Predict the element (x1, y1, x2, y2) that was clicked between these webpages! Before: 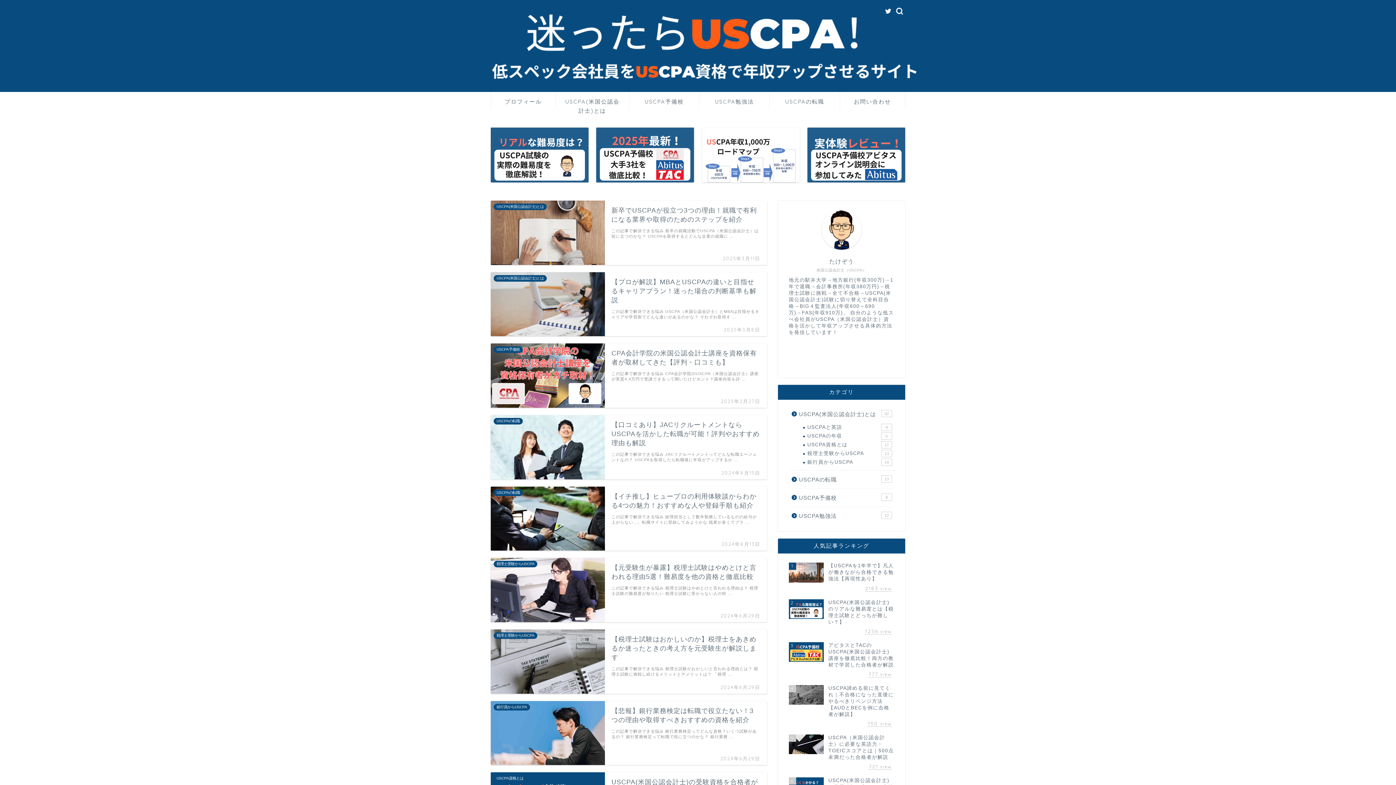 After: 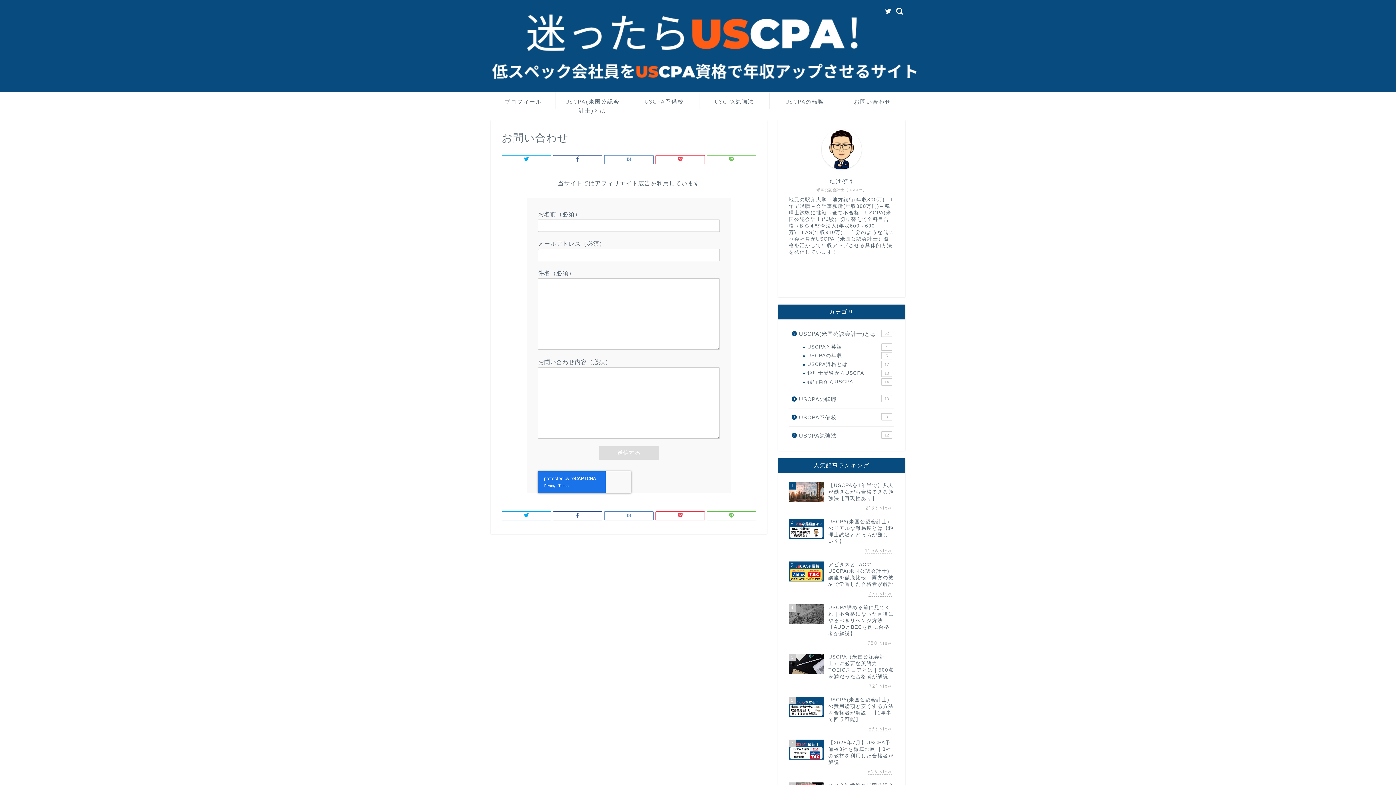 Action: bbox: (840, 92, 905, 109) label: お問い合わせ